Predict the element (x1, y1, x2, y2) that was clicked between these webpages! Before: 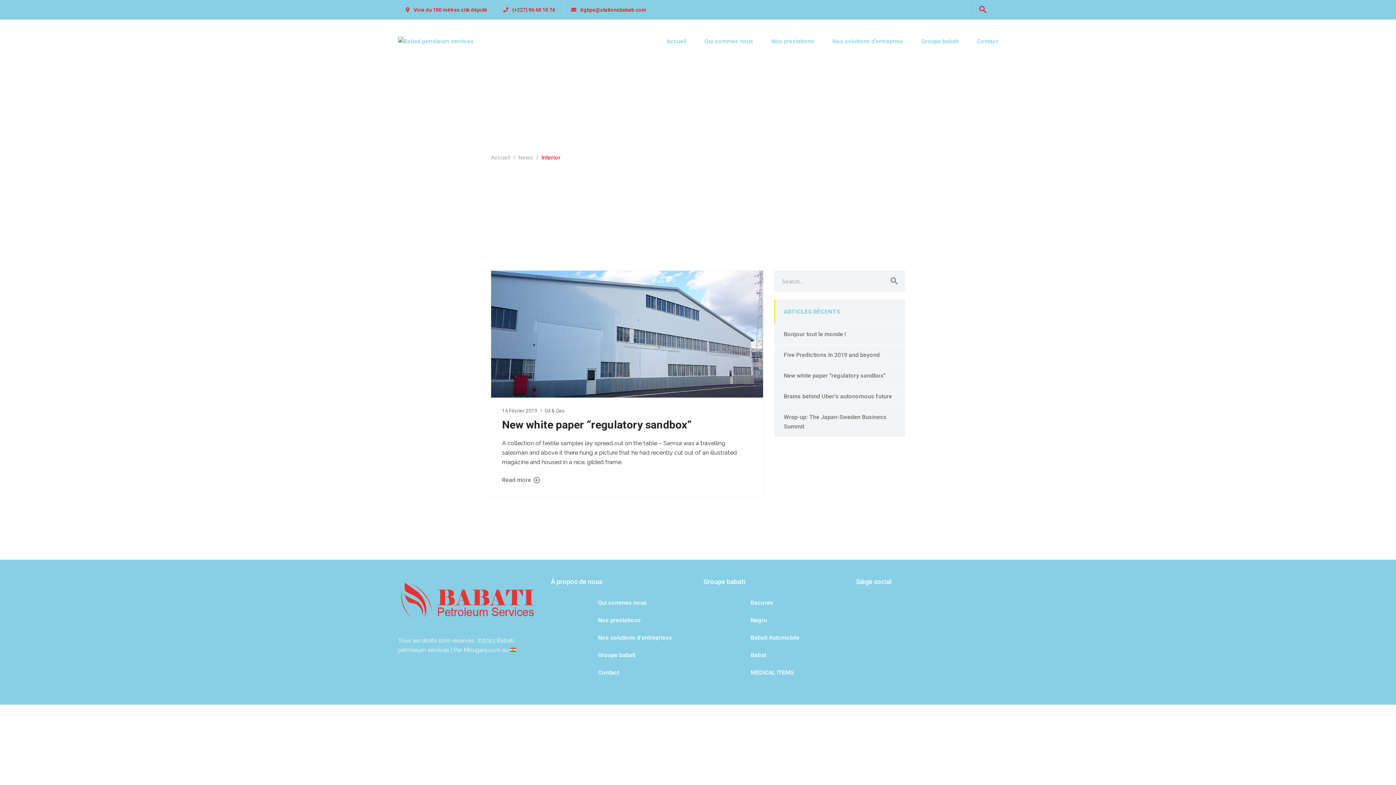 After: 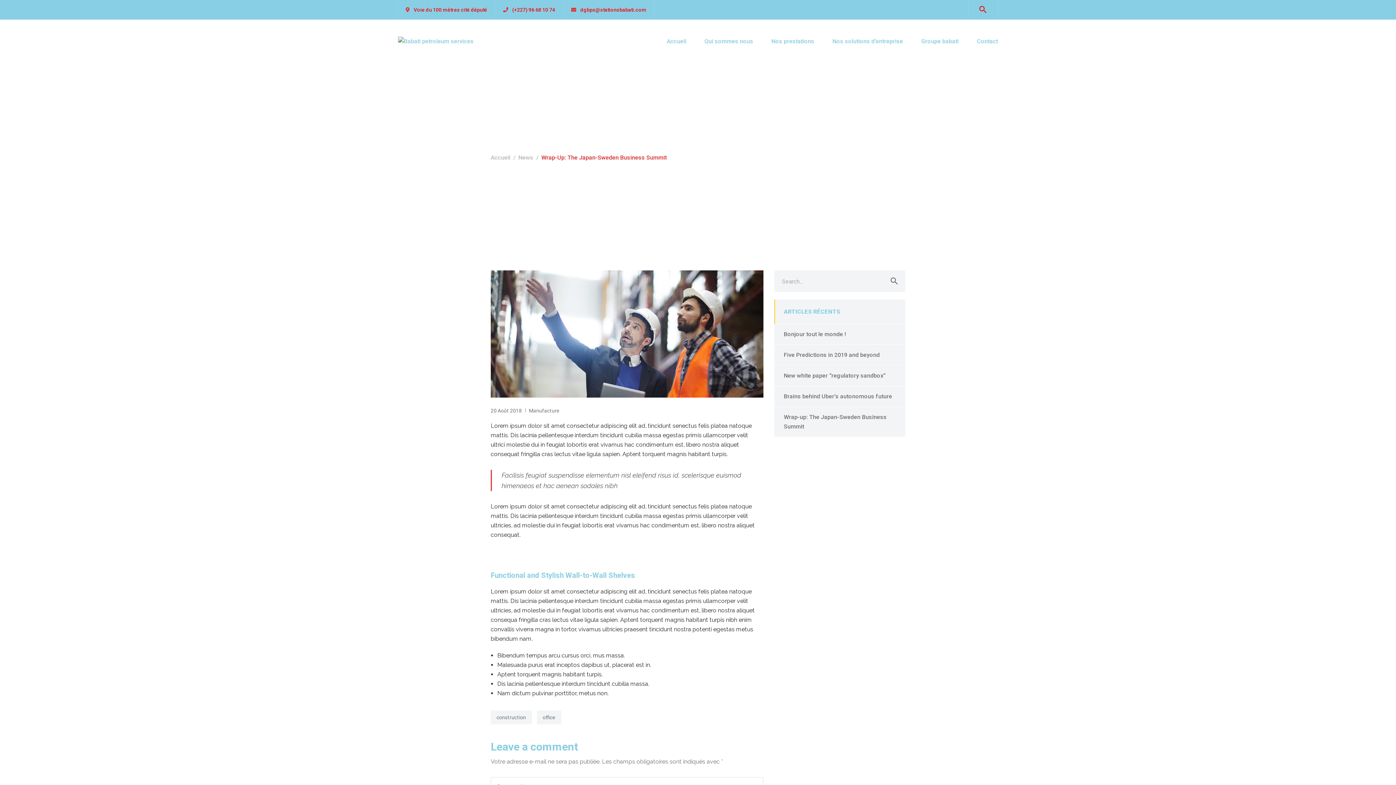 Action: label: Wrap-up: The Japan-Sweden Business Summit bbox: (774, 407, 905, 437)